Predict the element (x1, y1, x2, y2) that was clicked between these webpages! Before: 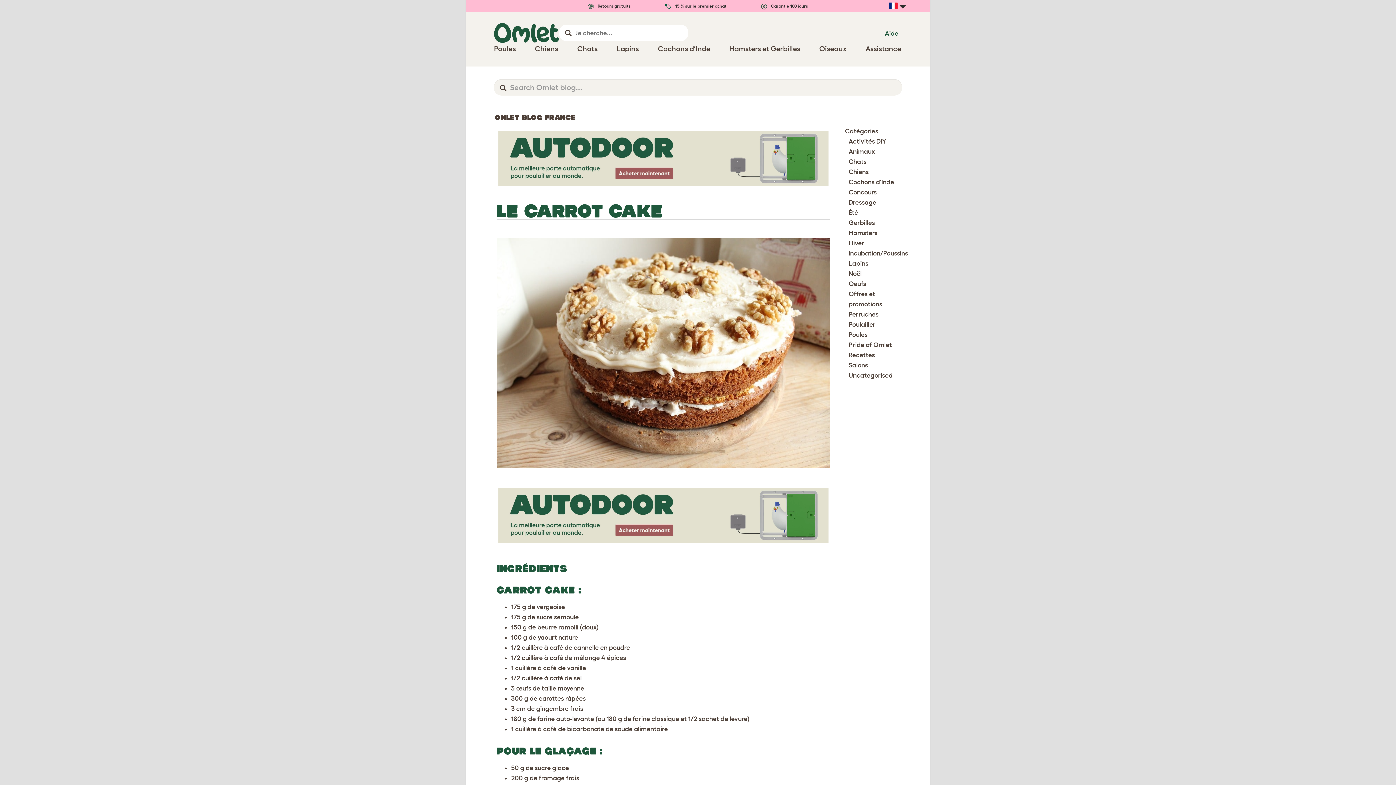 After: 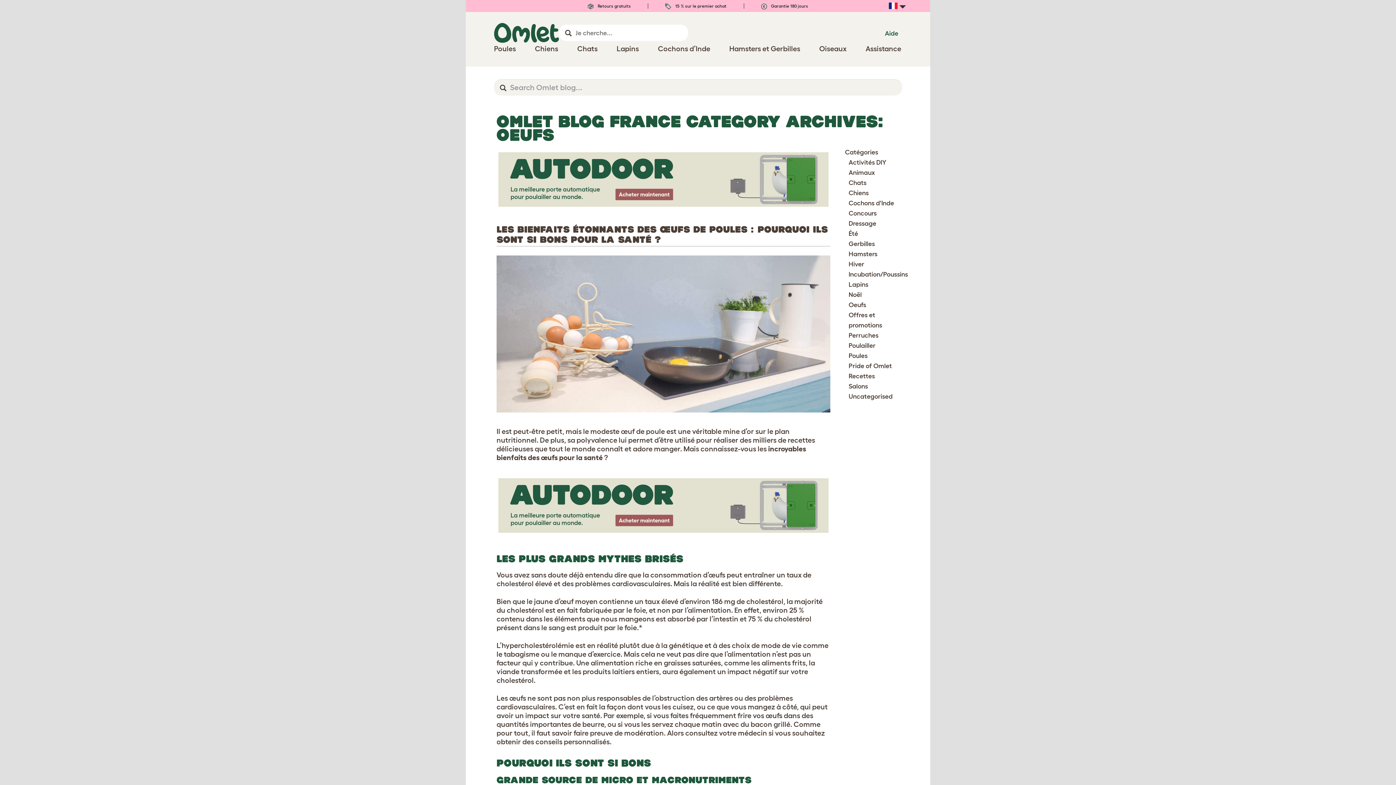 Action: bbox: (848, 280, 866, 287) label: Oeufs